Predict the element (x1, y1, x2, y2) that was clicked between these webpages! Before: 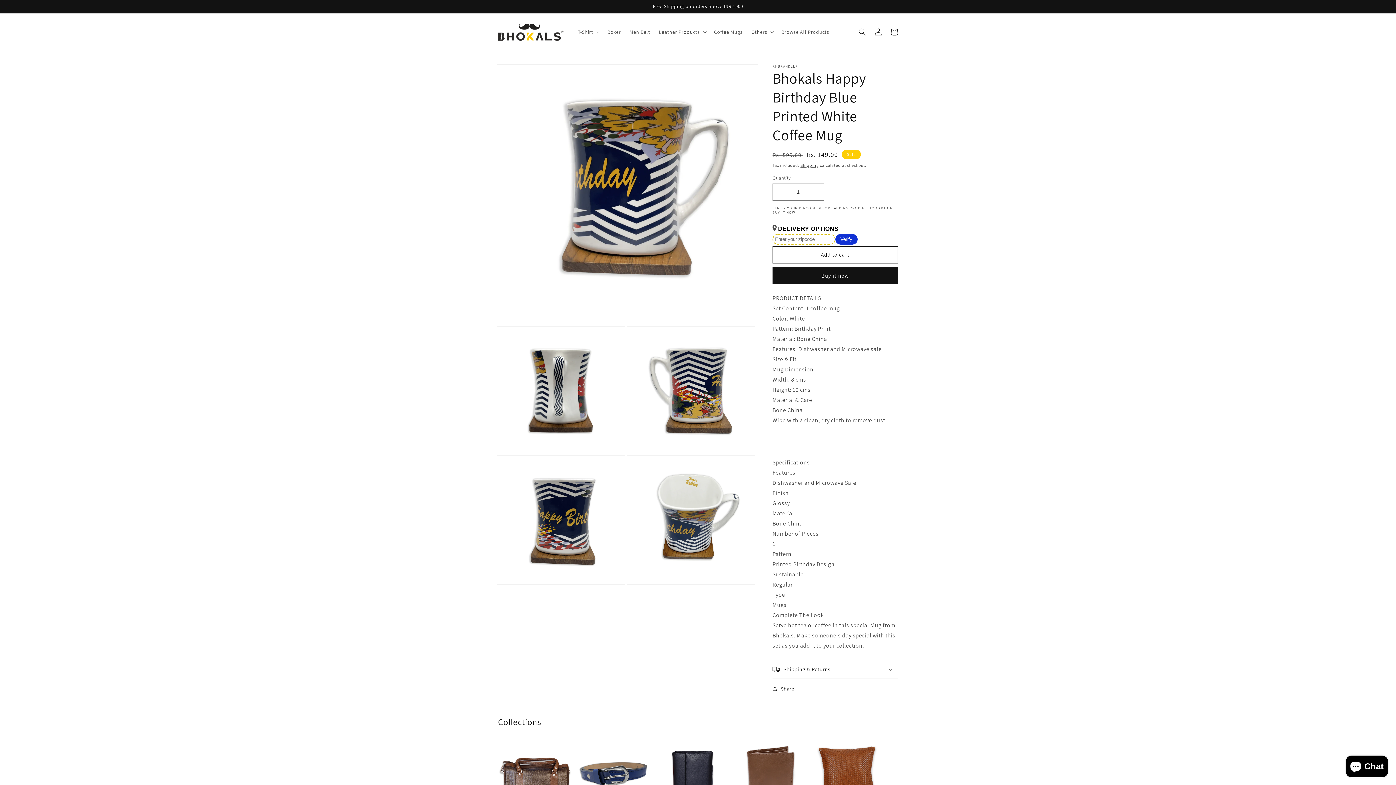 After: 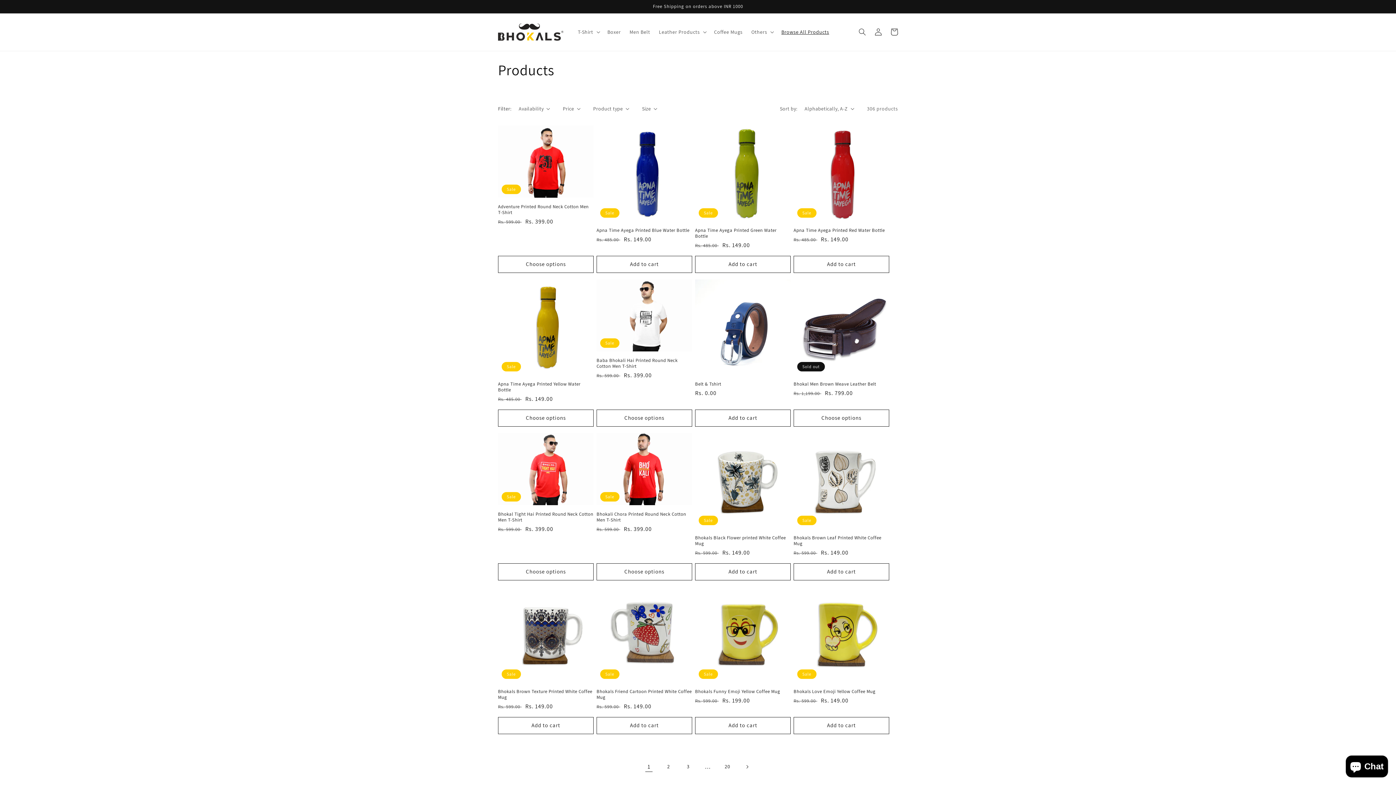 Action: bbox: (777, 24, 833, 39) label: Browse All Products